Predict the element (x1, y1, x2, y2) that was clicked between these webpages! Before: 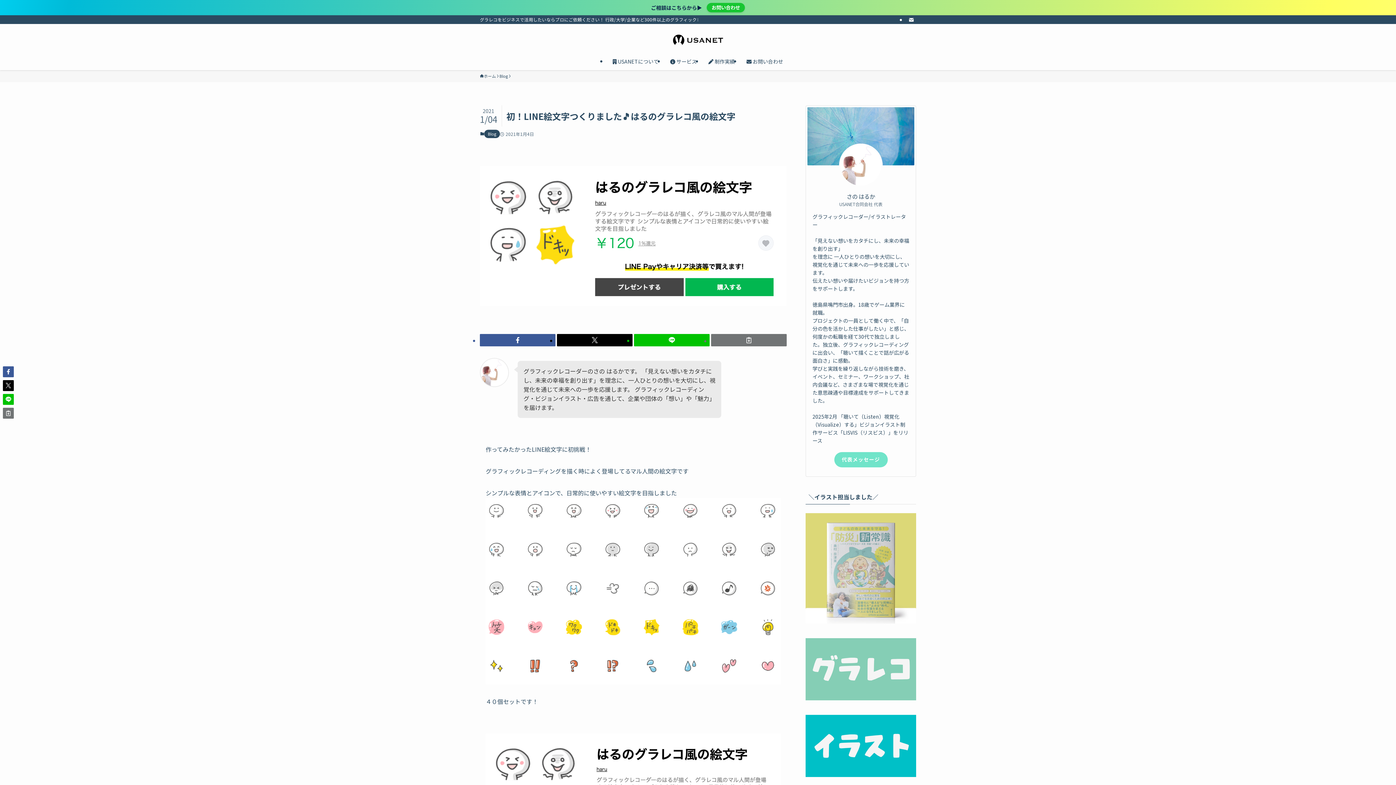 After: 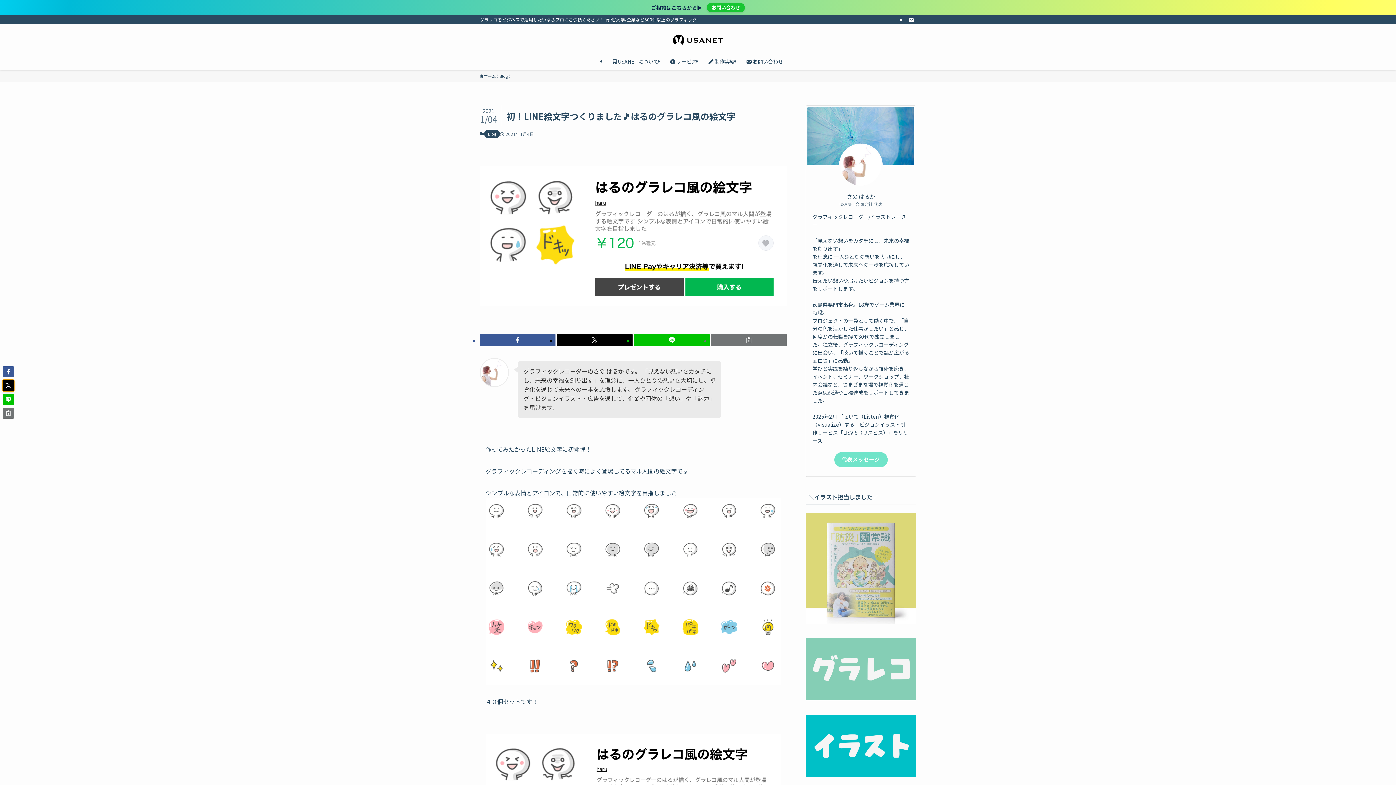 Action: bbox: (2, 380, 13, 391)